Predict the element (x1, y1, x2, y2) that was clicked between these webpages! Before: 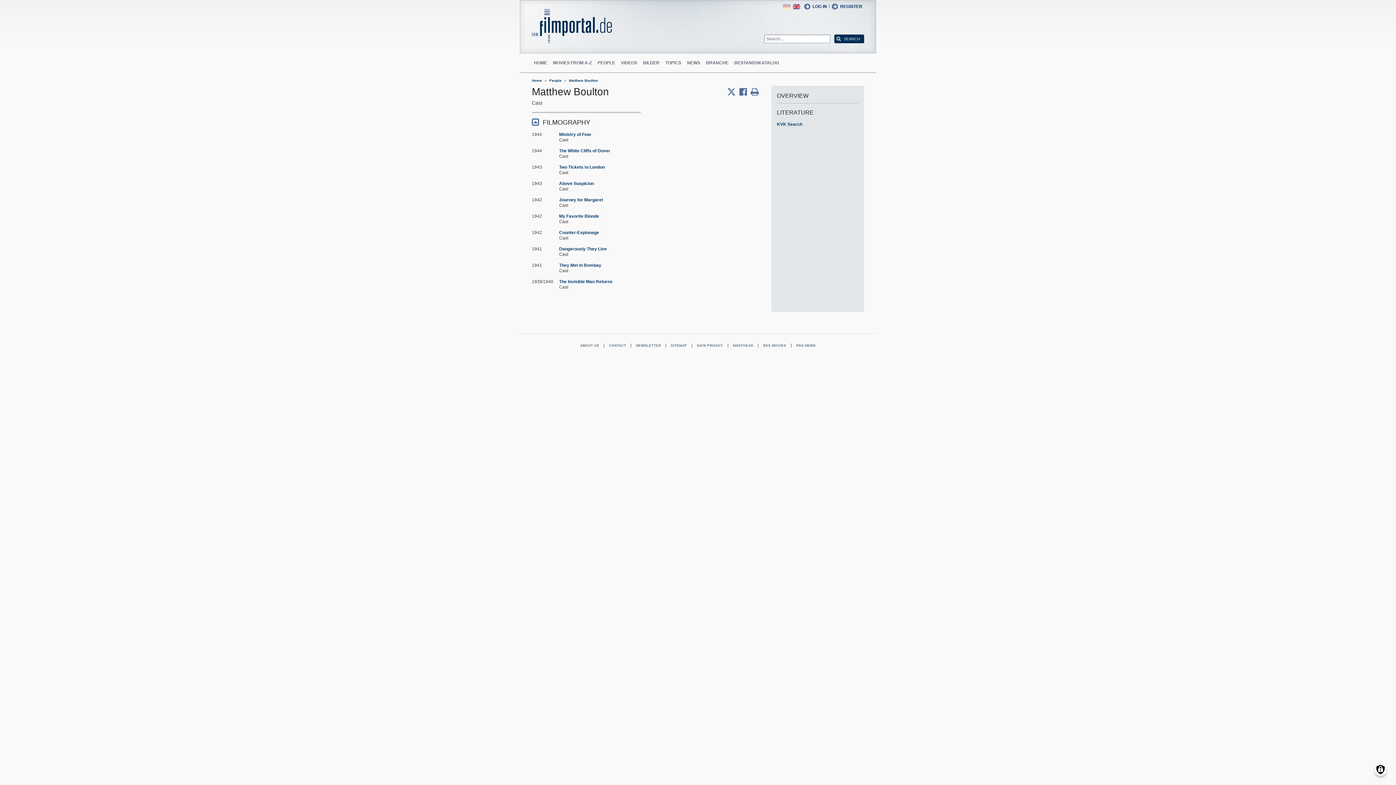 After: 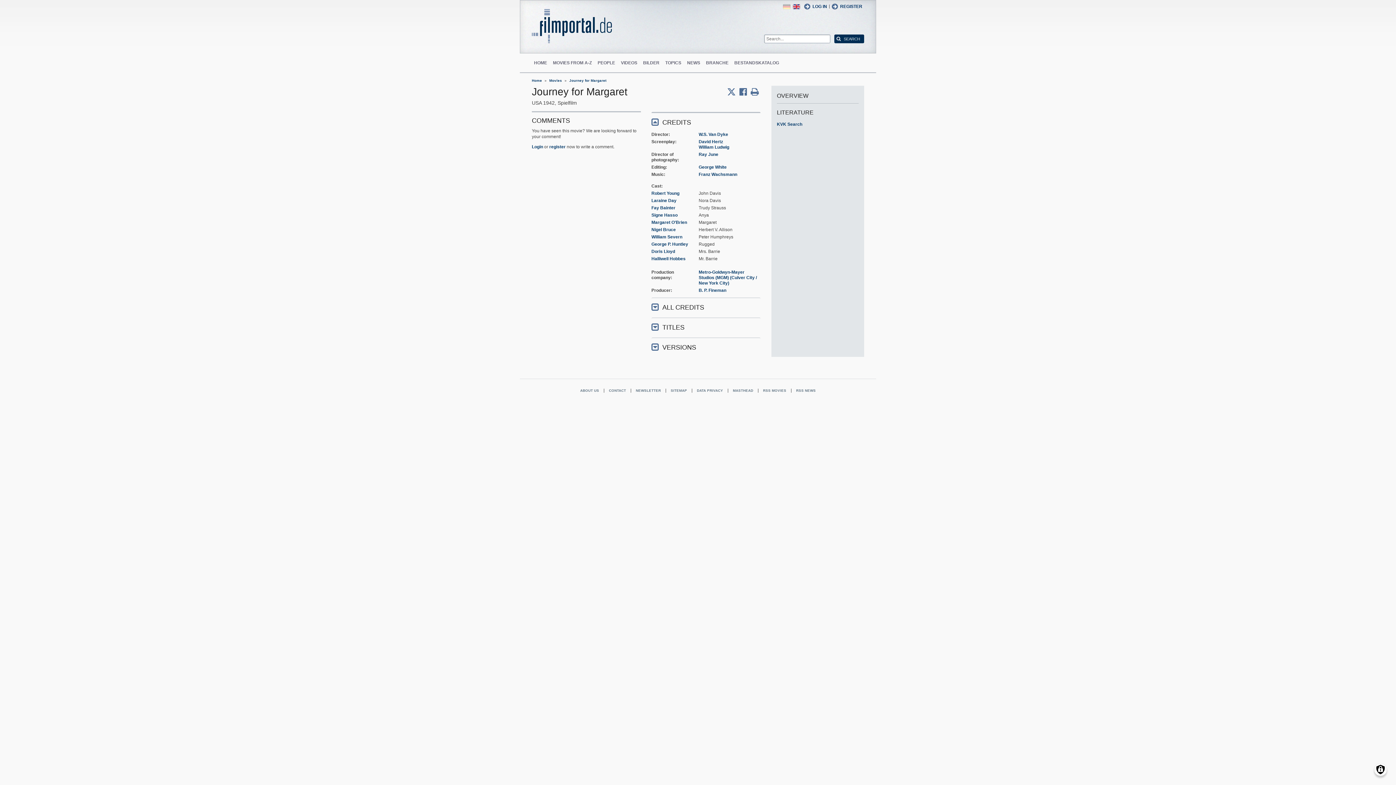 Action: label: Journey for Margaret bbox: (559, 197, 603, 202)